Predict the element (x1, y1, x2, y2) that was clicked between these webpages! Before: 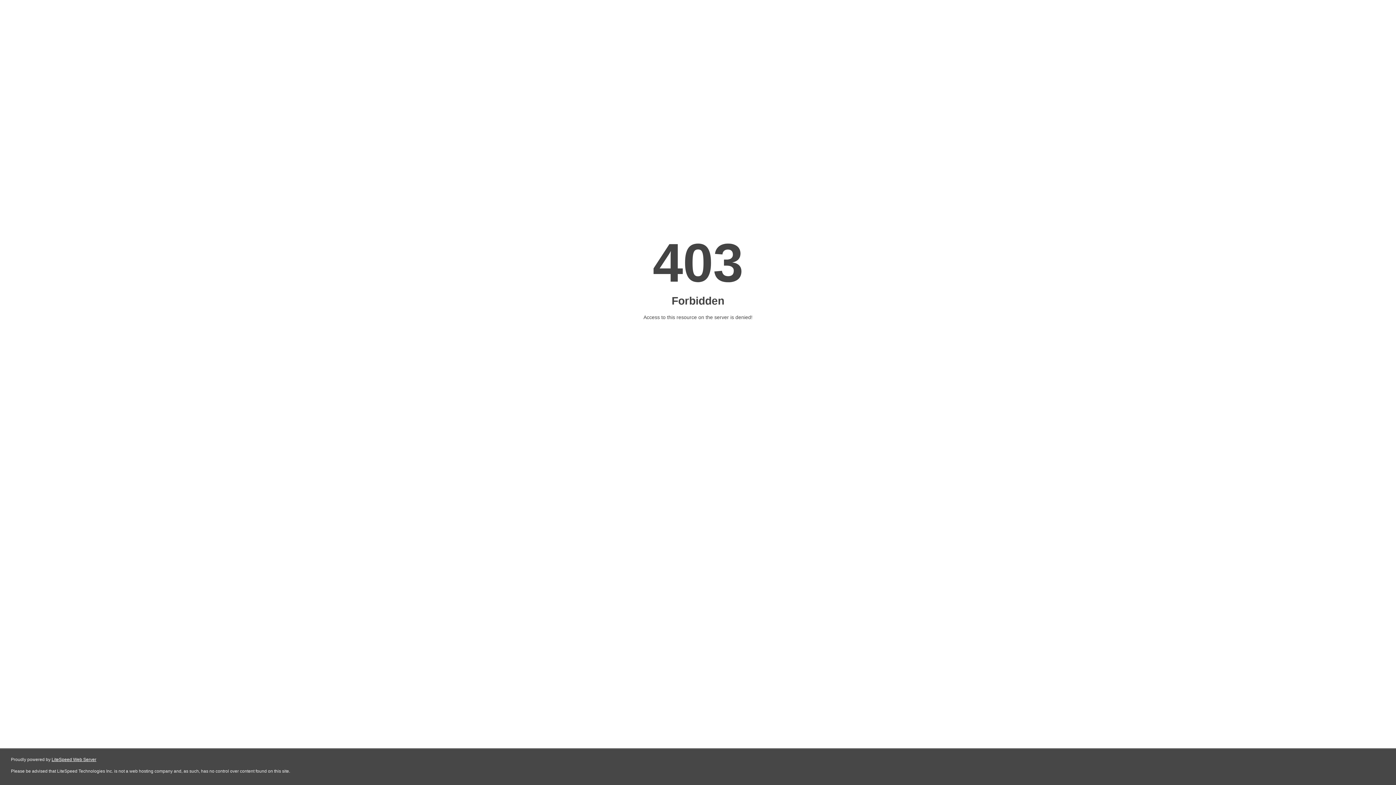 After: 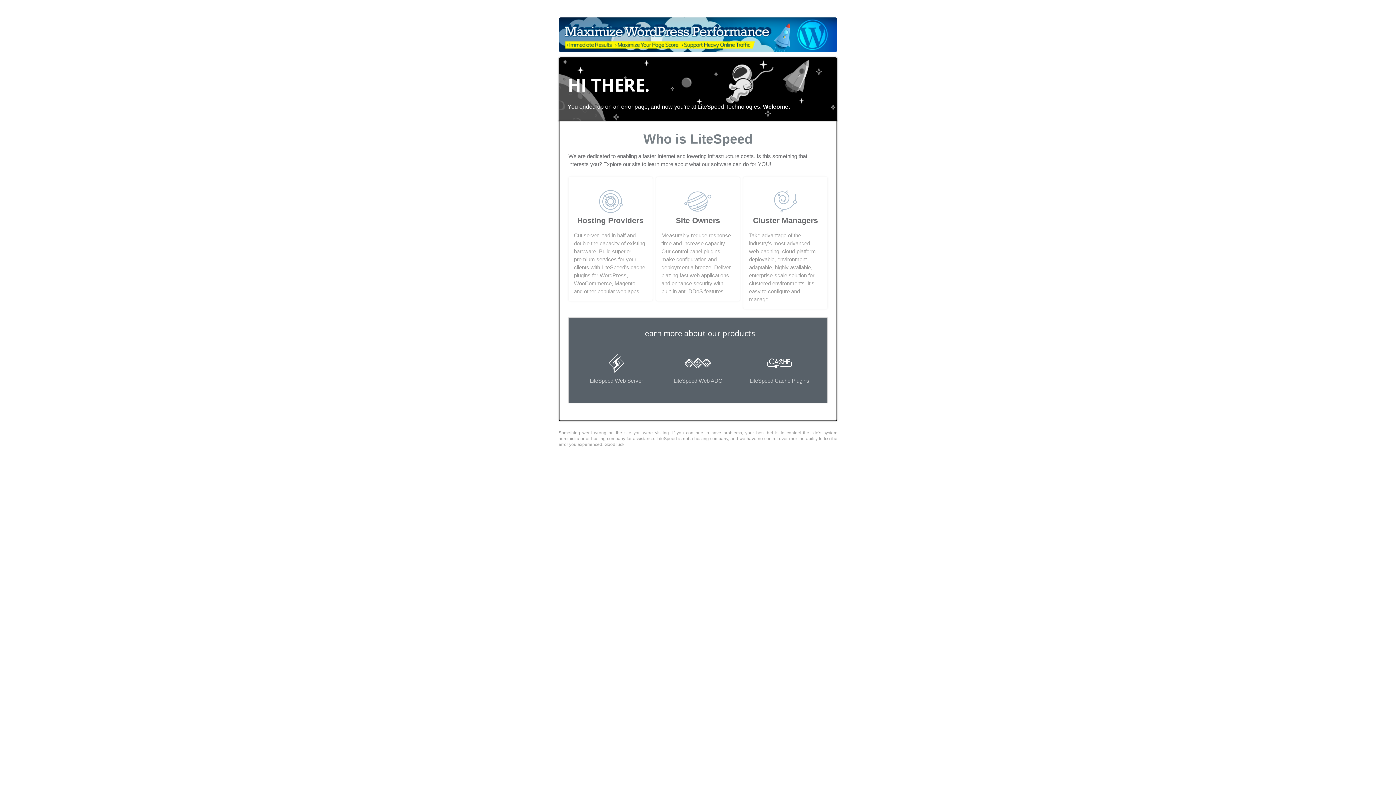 Action: bbox: (51, 757, 96, 762) label: LiteSpeed Web Server